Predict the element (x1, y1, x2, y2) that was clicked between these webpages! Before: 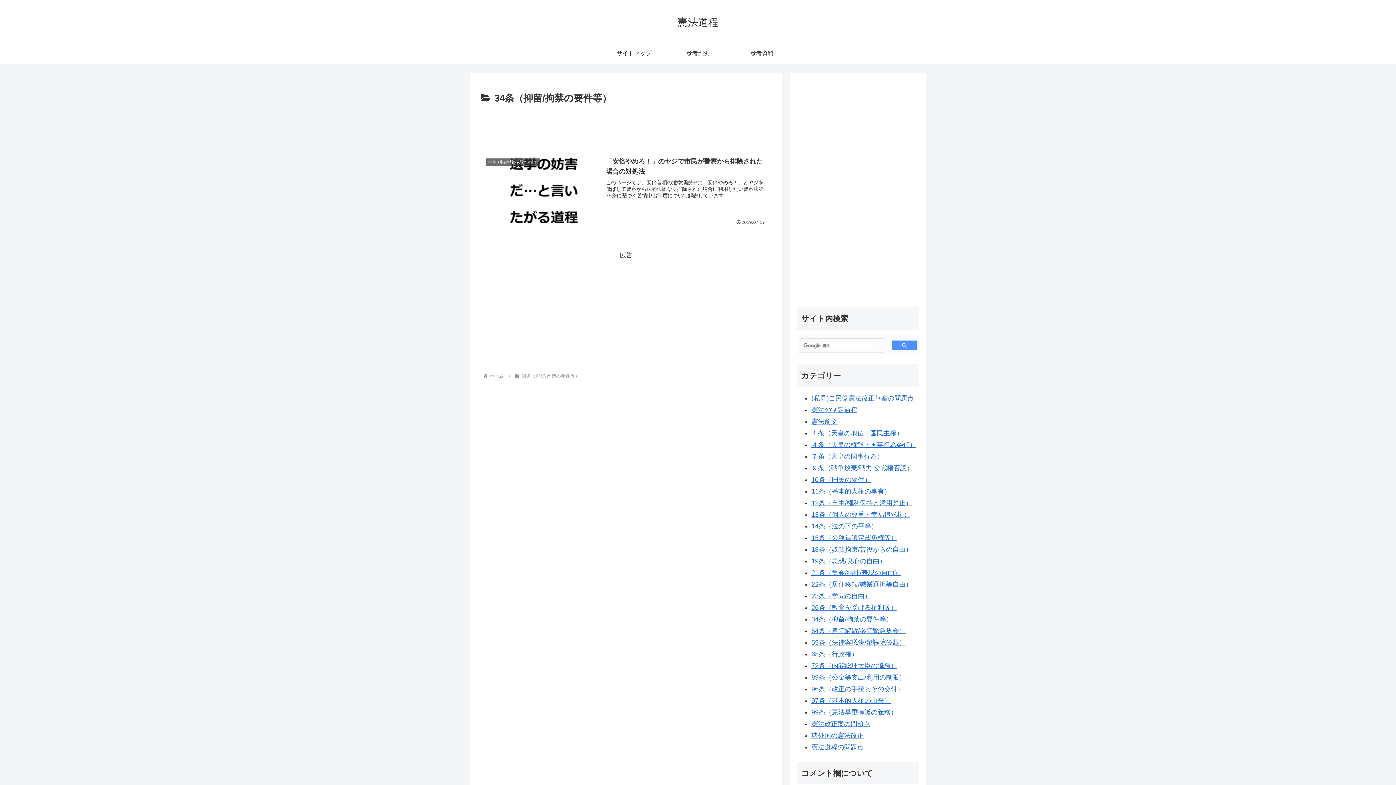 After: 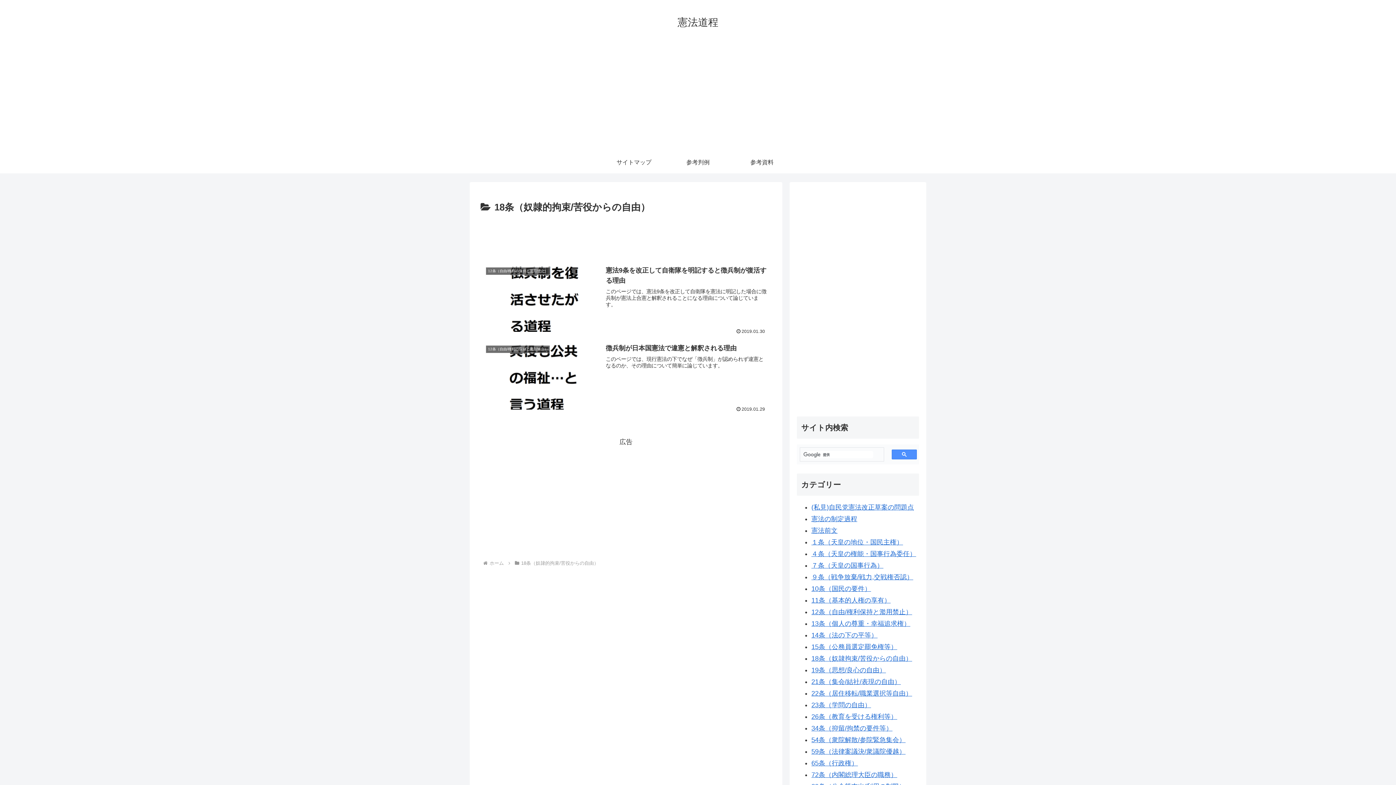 Action: bbox: (811, 546, 912, 553) label: 18条（奴隷拘束/苦役からの自由）